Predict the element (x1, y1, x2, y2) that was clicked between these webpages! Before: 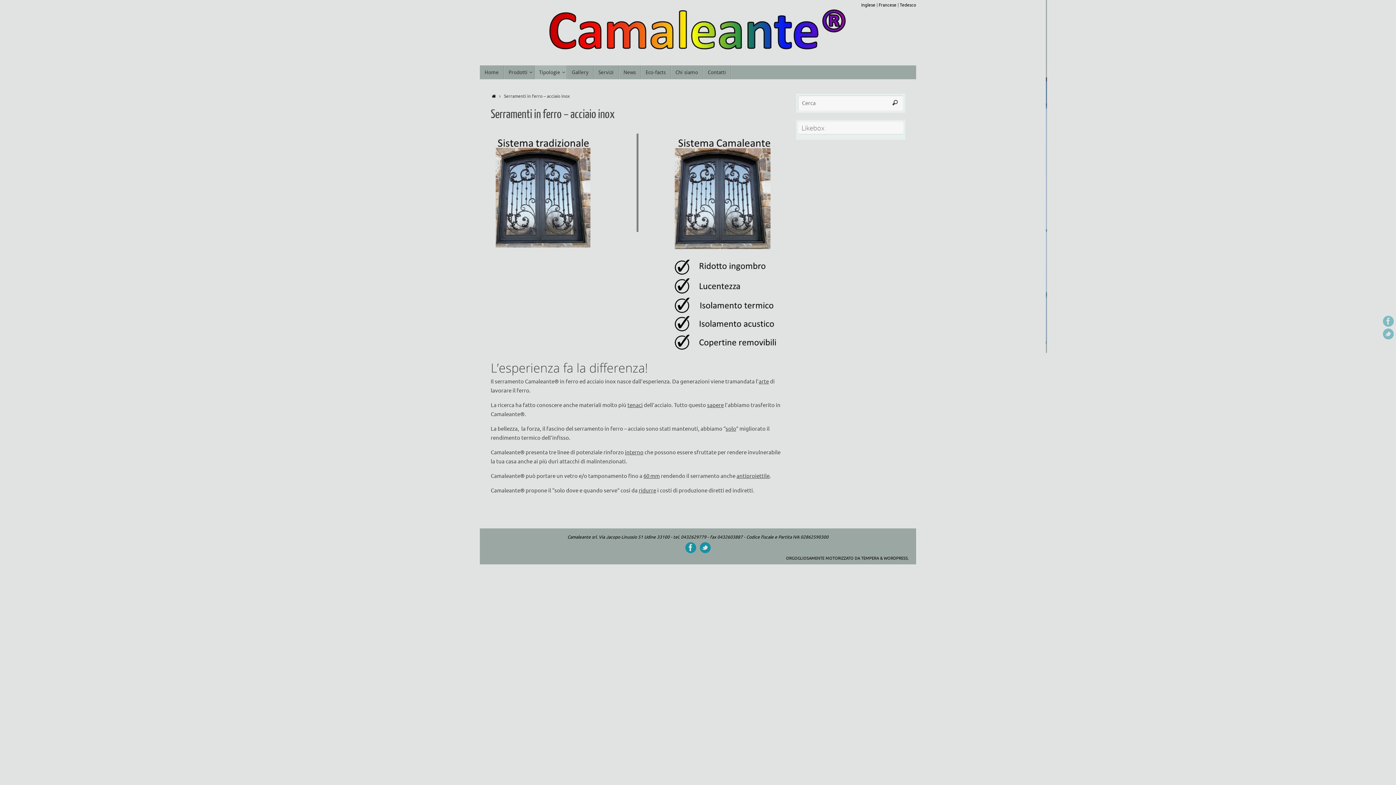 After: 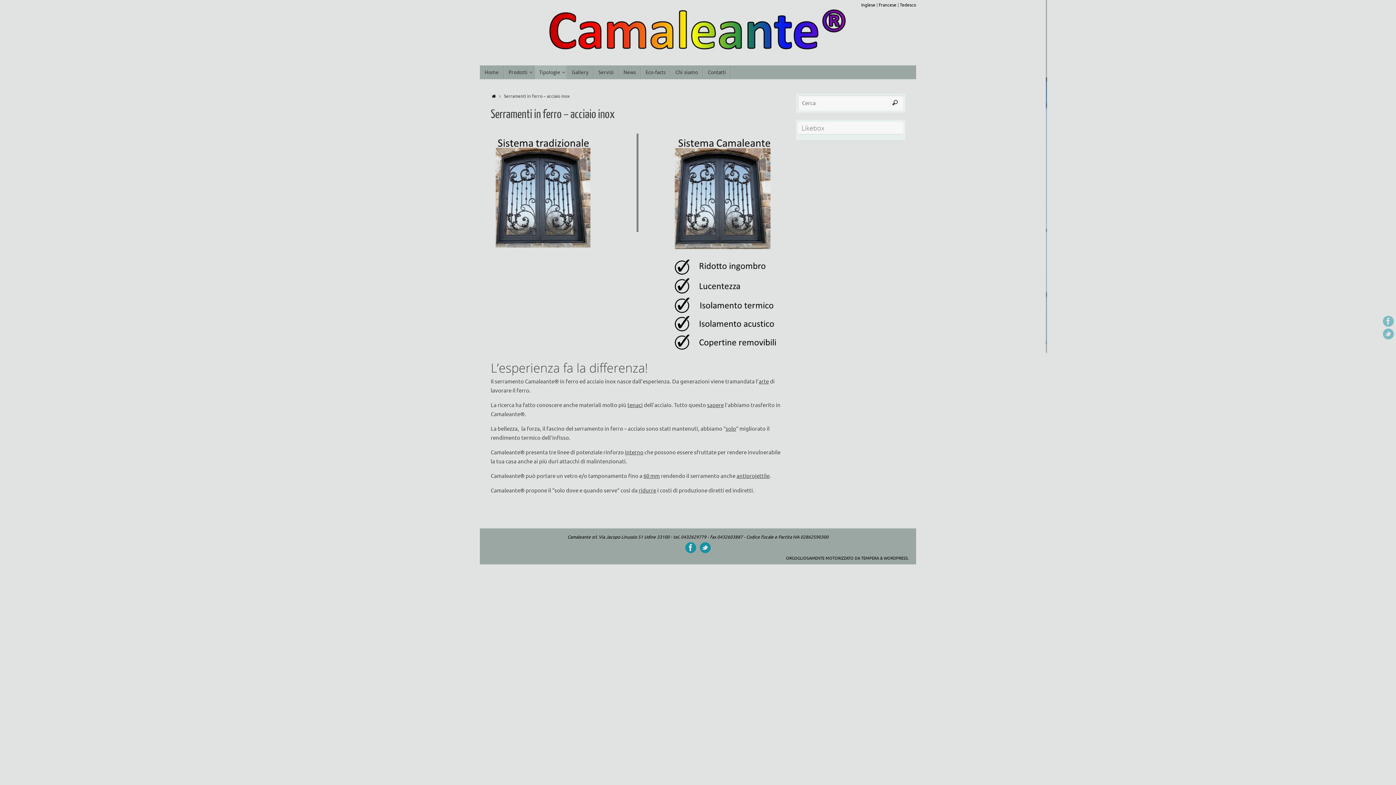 Action: label: Francese bbox: (878, 2, 896, 8)